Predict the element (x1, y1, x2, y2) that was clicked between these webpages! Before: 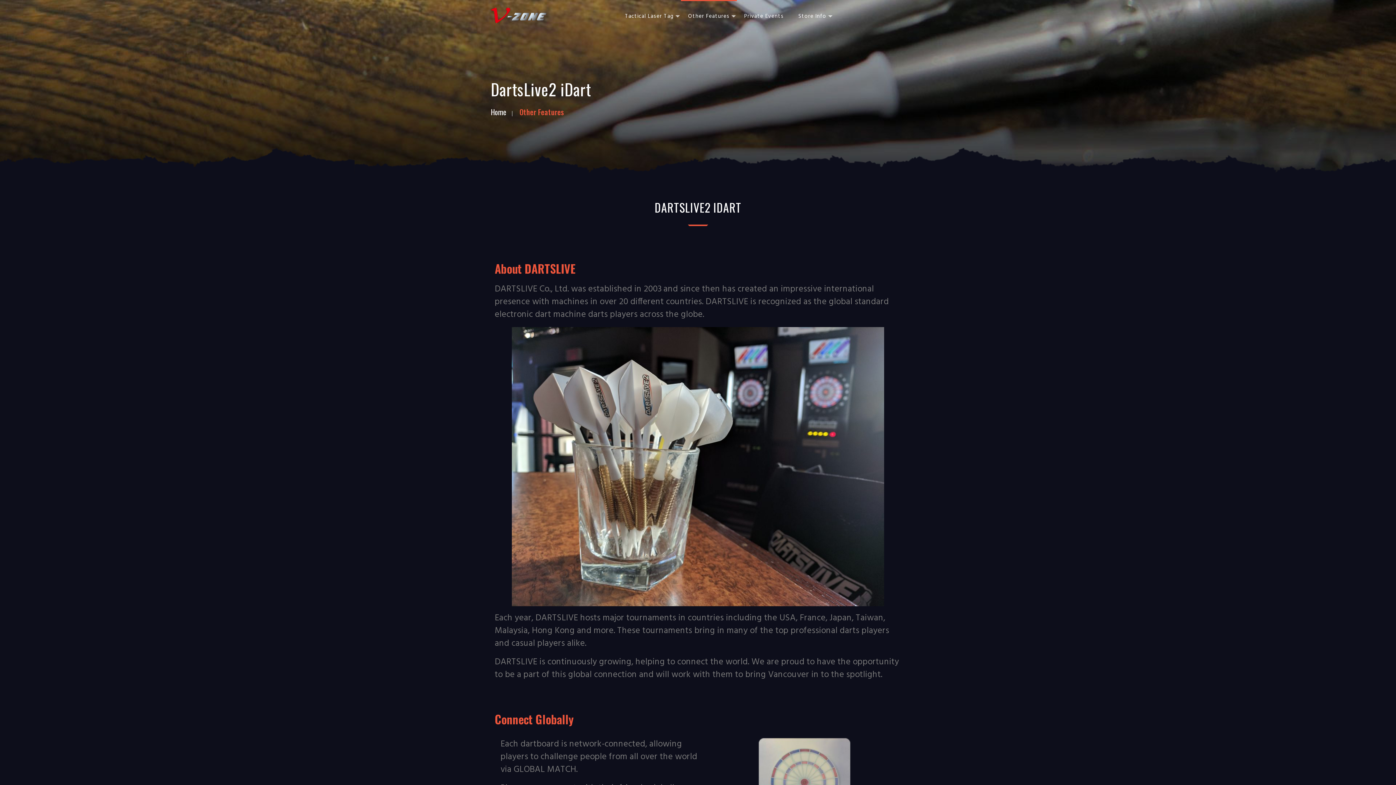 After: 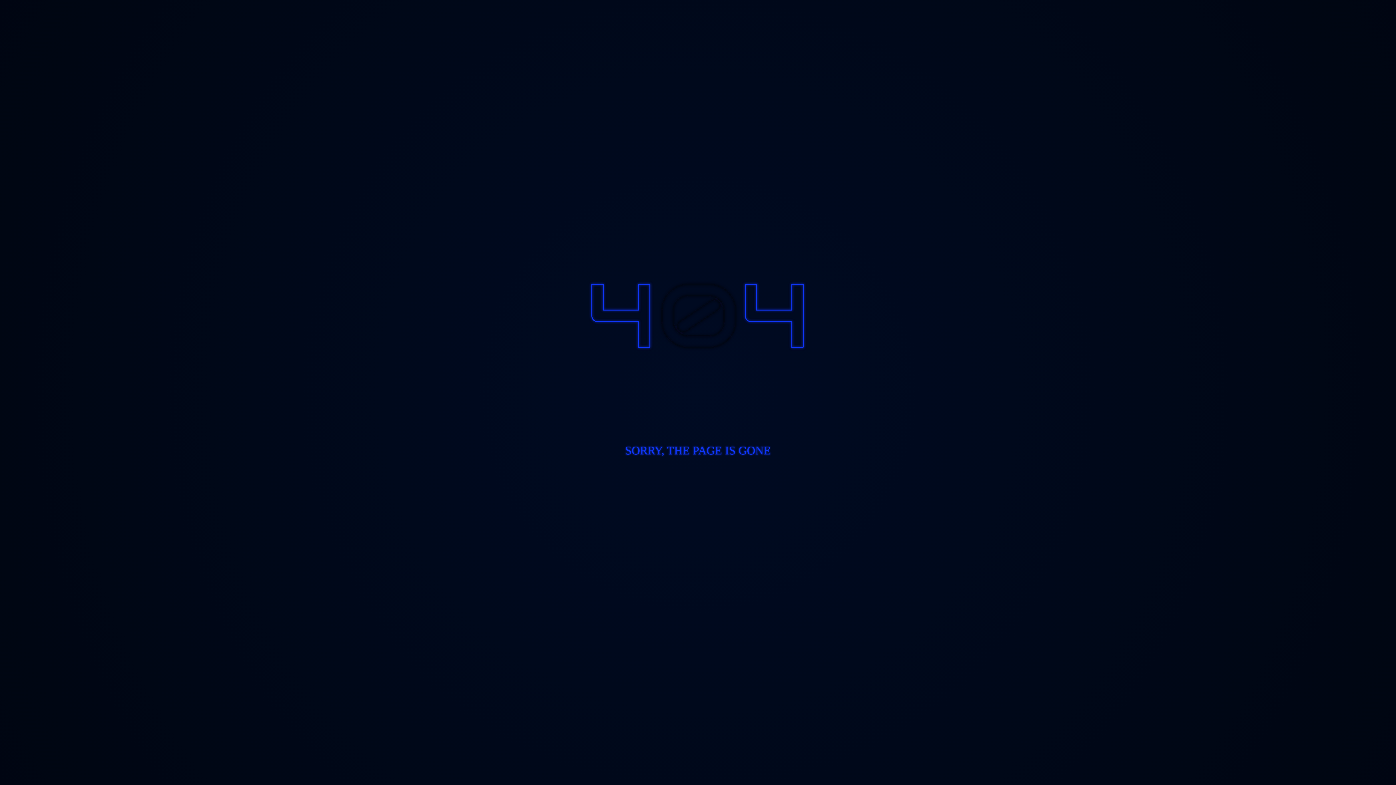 Action: bbox: (519, 105, 564, 116) label: Other Features